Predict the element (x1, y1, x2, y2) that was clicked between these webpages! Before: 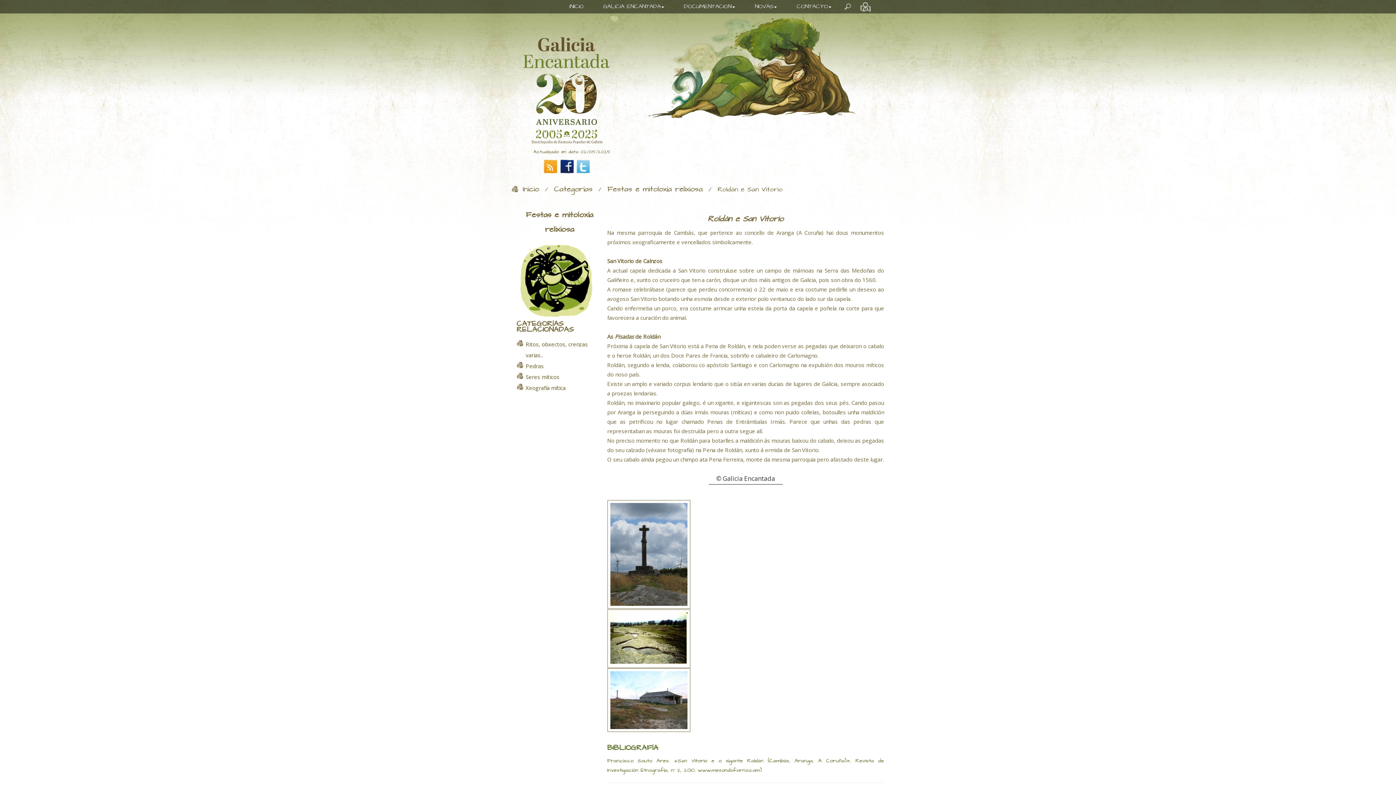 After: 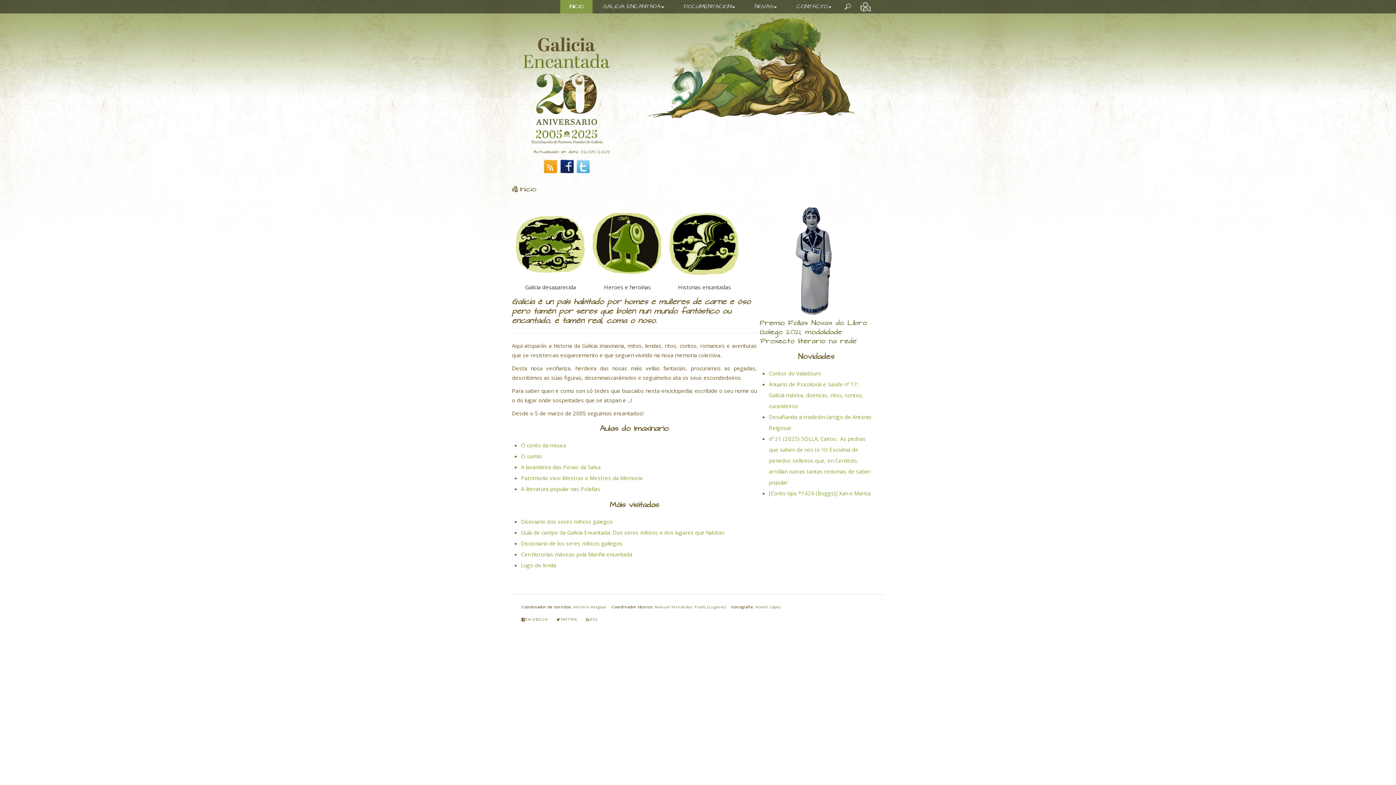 Action: label: INICIO bbox: (560, 0, 592, 13)